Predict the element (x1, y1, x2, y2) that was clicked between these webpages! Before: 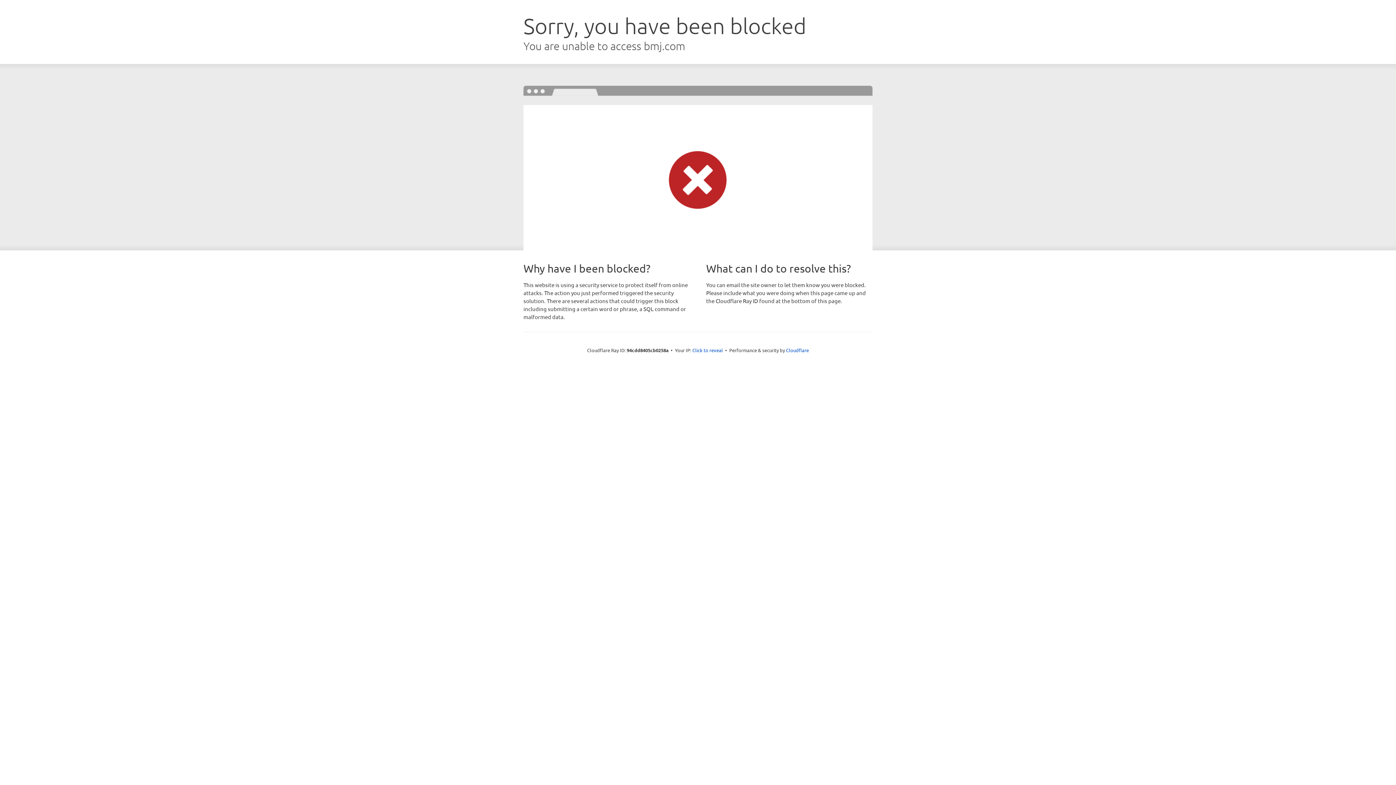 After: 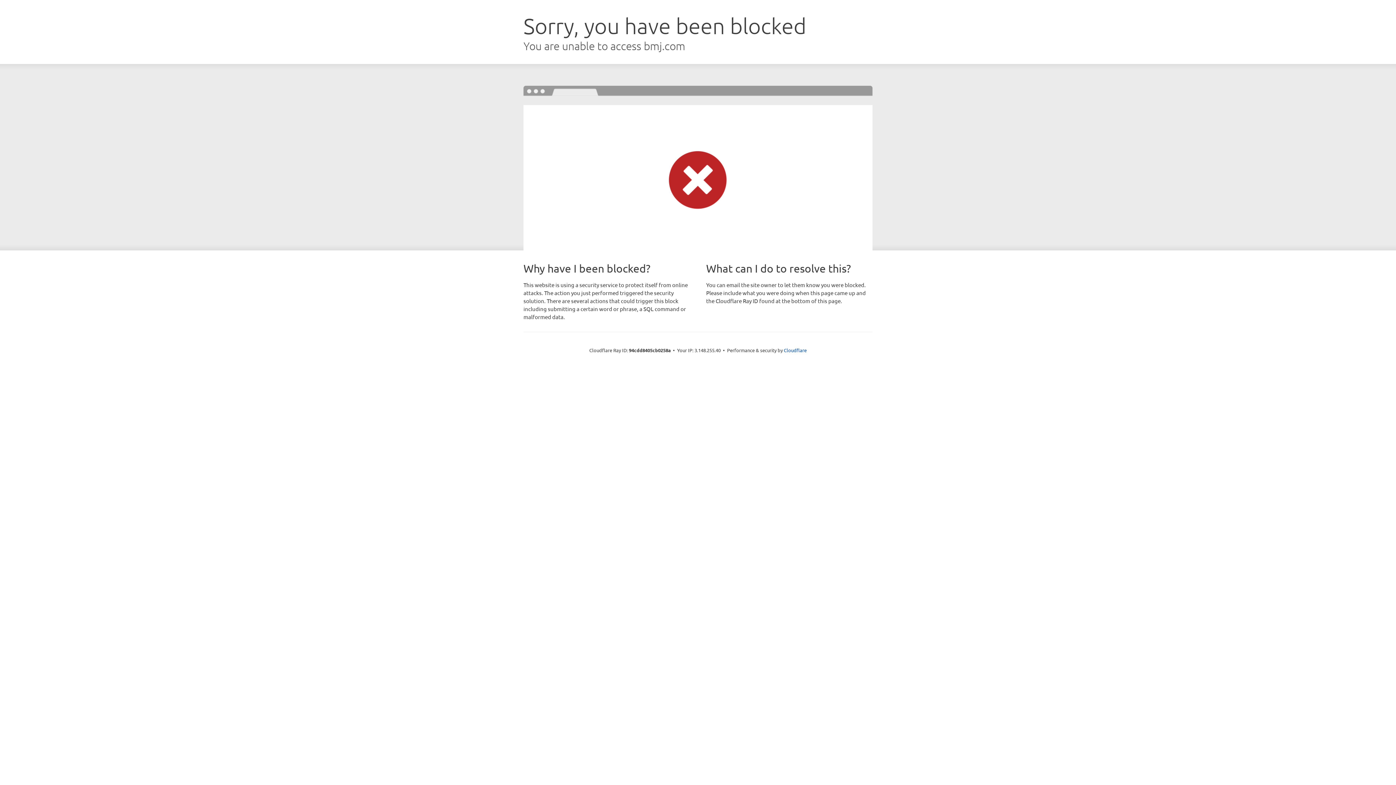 Action: bbox: (692, 346, 723, 353) label: Click to reveal